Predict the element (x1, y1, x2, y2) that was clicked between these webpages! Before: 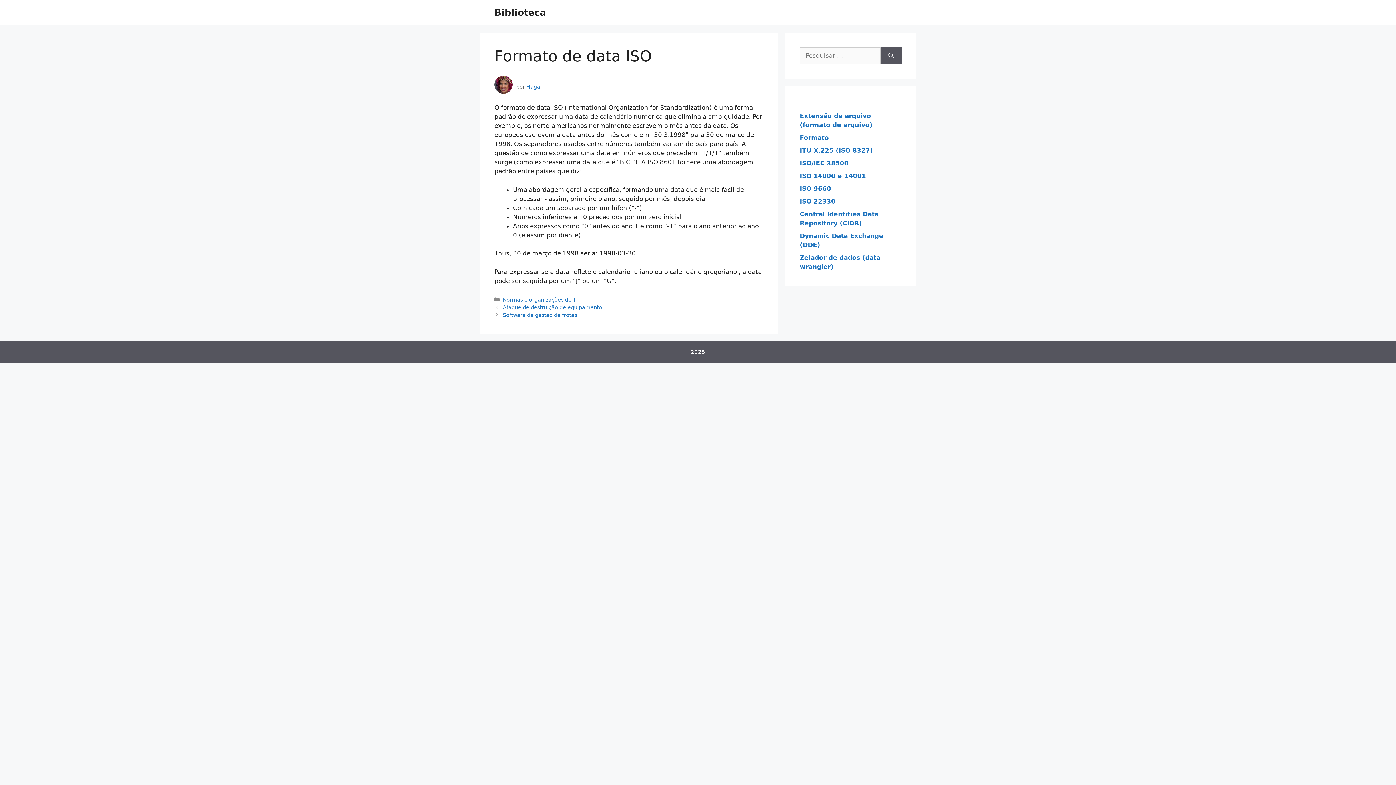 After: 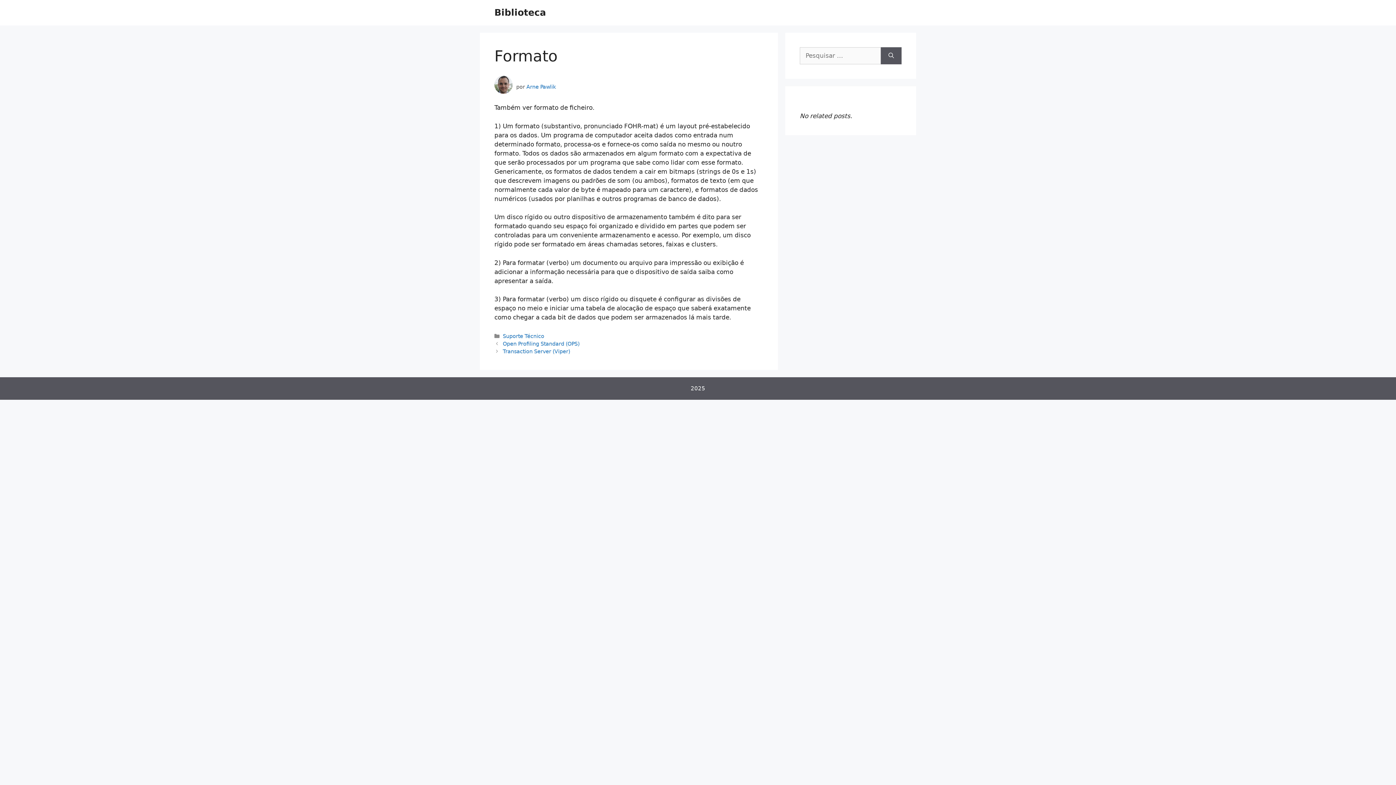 Action: label: Formato bbox: (800, 134, 829, 141)